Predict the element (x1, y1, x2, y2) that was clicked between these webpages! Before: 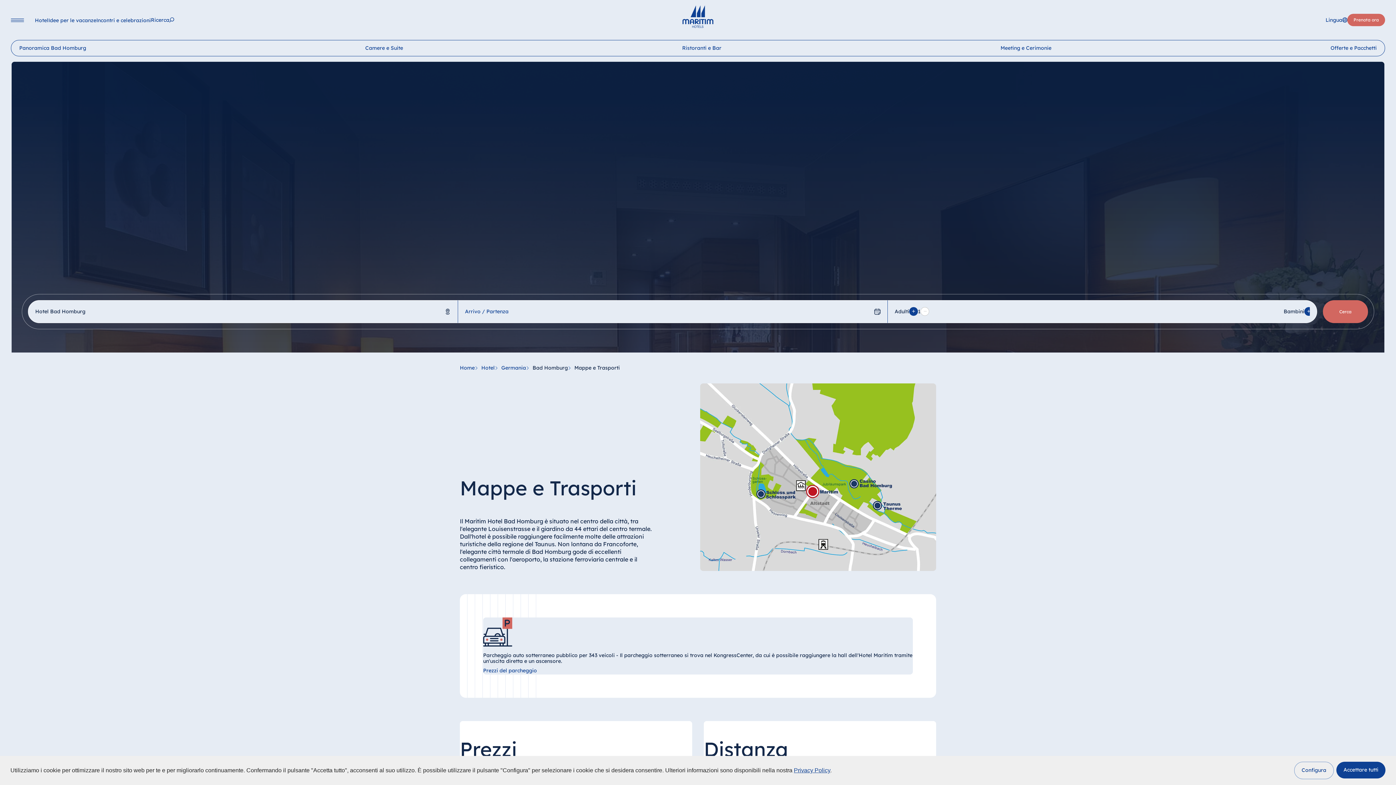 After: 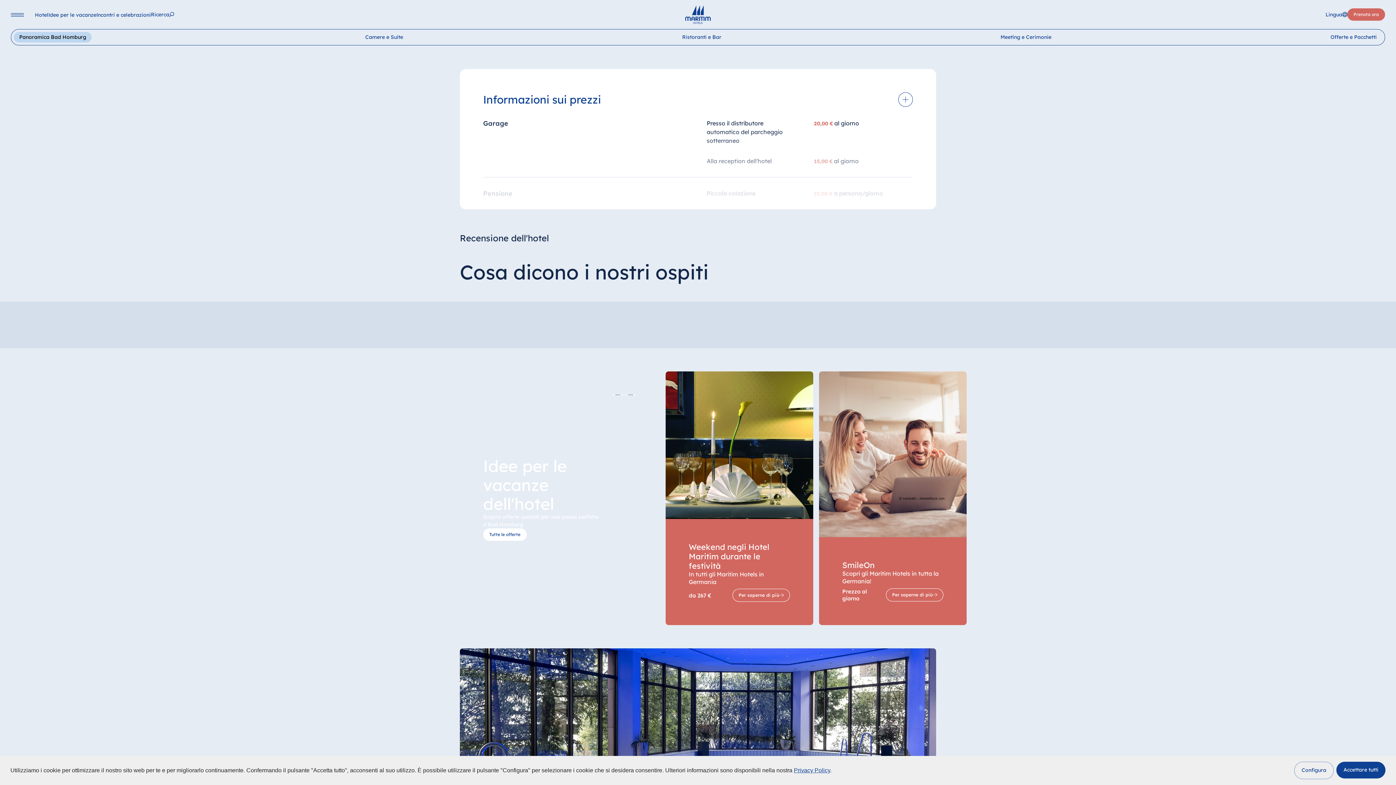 Action: label: Prezzi del parcheggio bbox: (483, 667, 537, 674)